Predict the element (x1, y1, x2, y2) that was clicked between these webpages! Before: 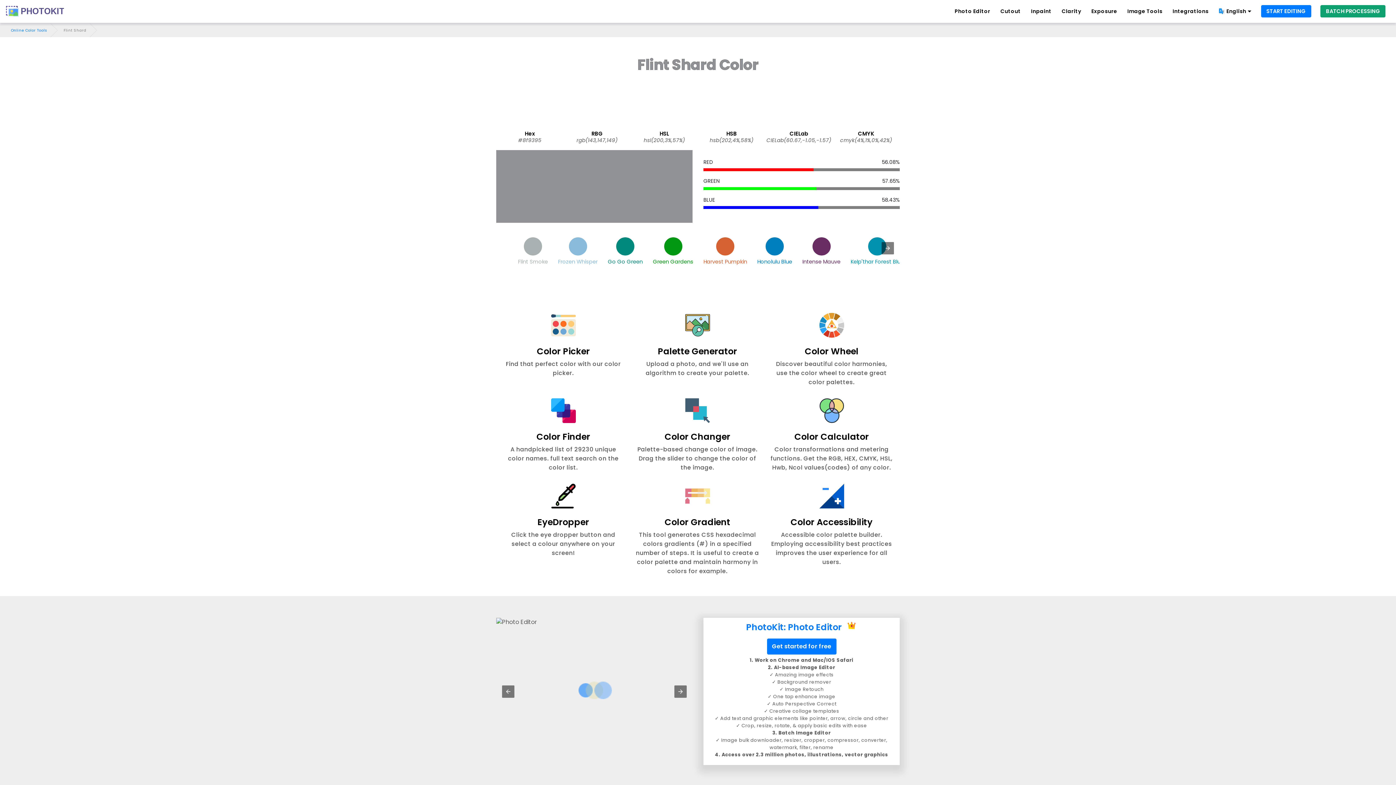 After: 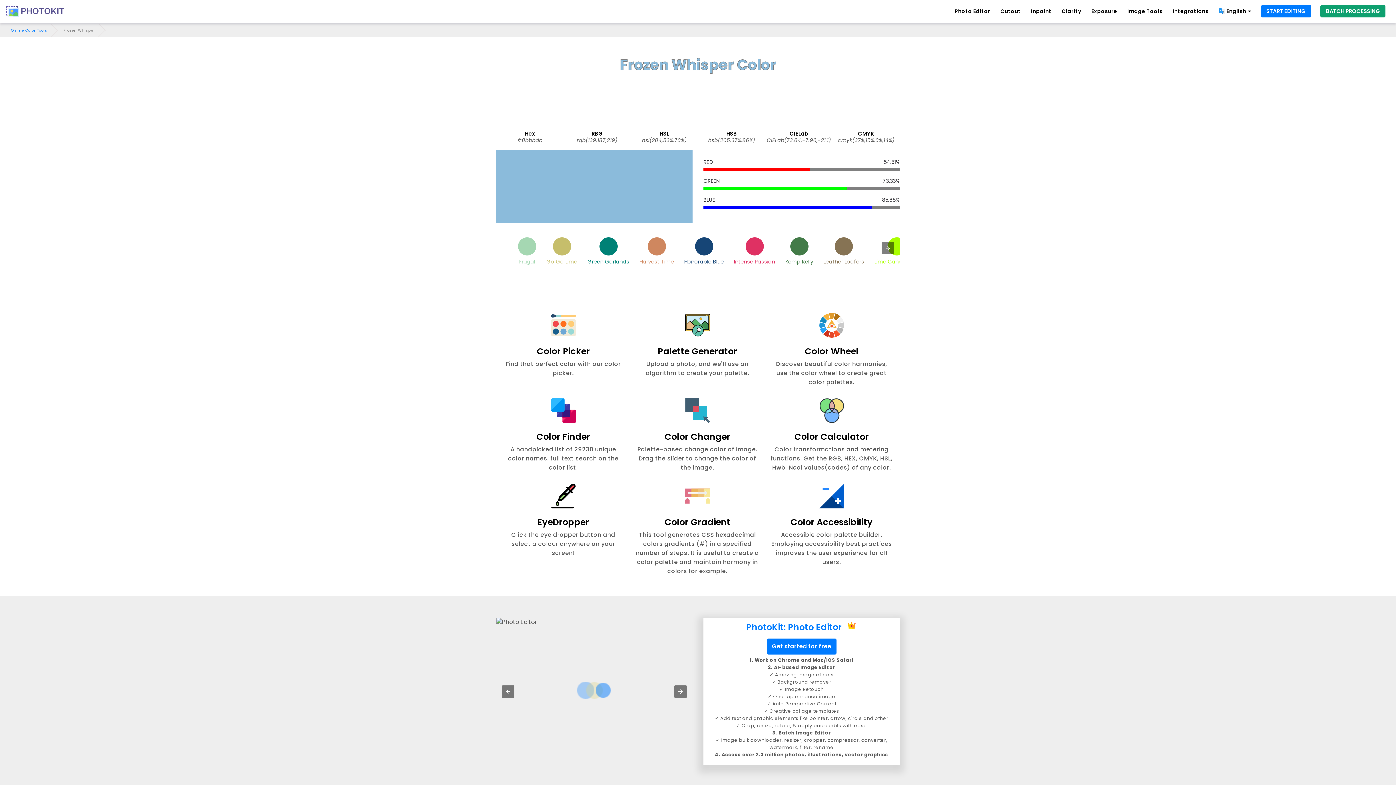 Action: label: Frozen Whisper bbox: (554, 233, 601, 268)